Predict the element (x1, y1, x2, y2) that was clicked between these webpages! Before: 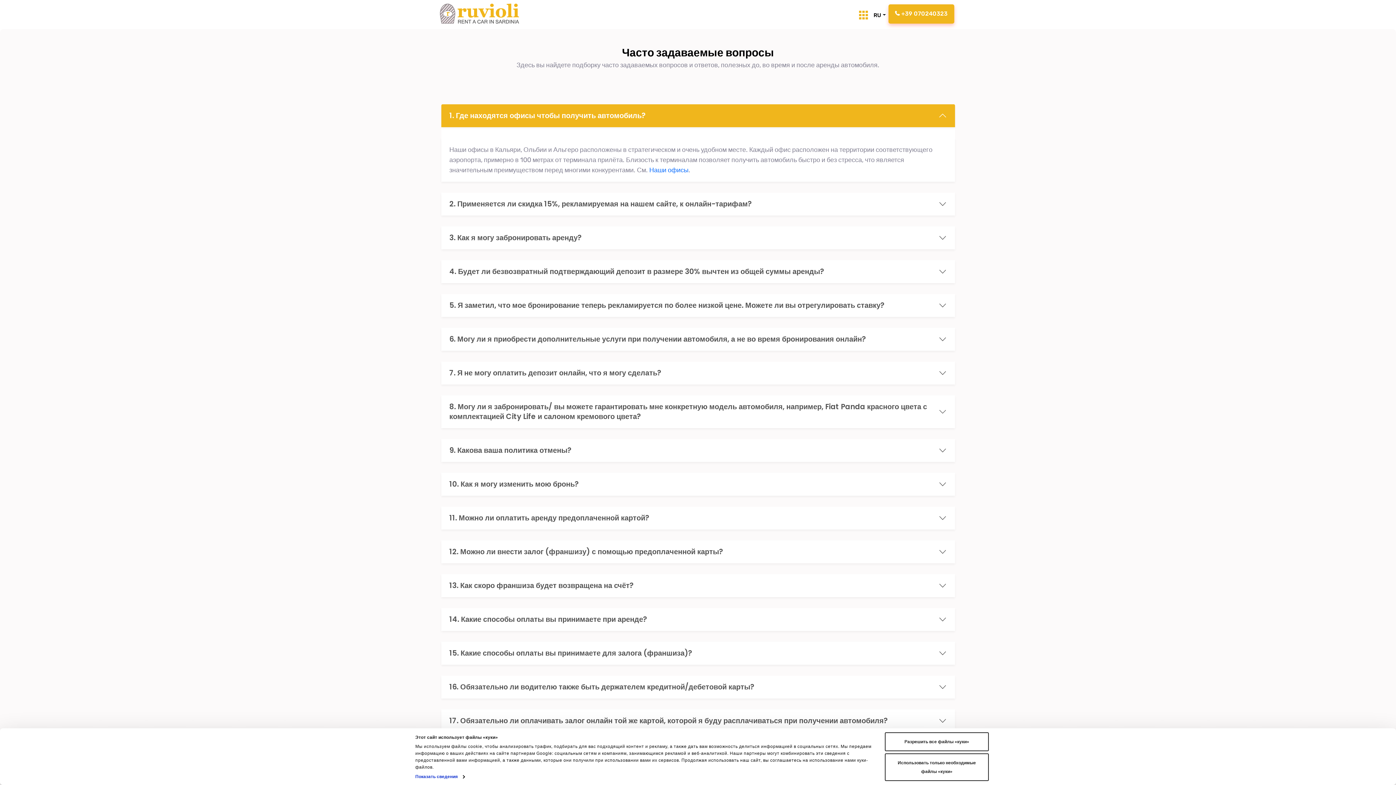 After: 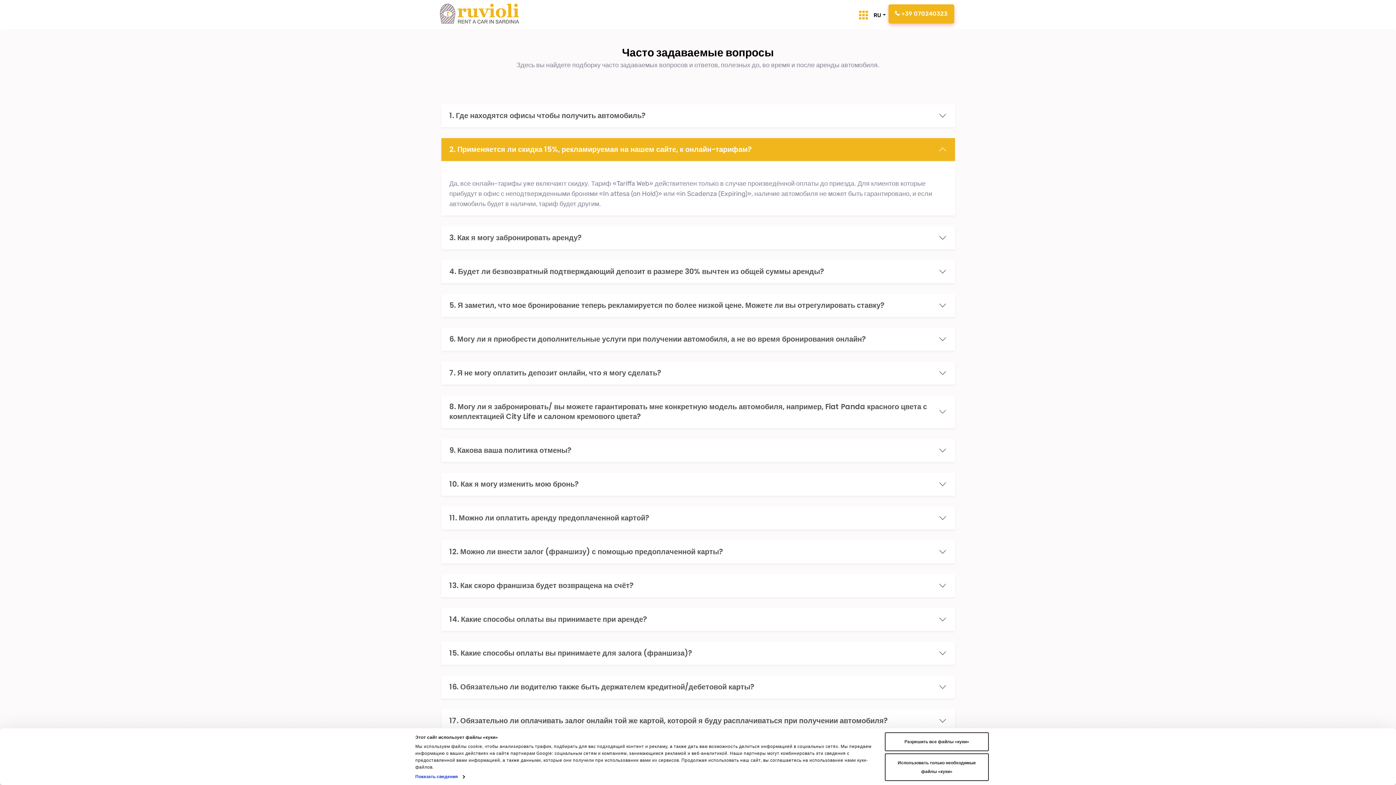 Action: bbox: (441, 192, 955, 215) label: 2. Применяется ли скидка 15%, рекламируемая на нашем сайте, к онлайн-тарифам?